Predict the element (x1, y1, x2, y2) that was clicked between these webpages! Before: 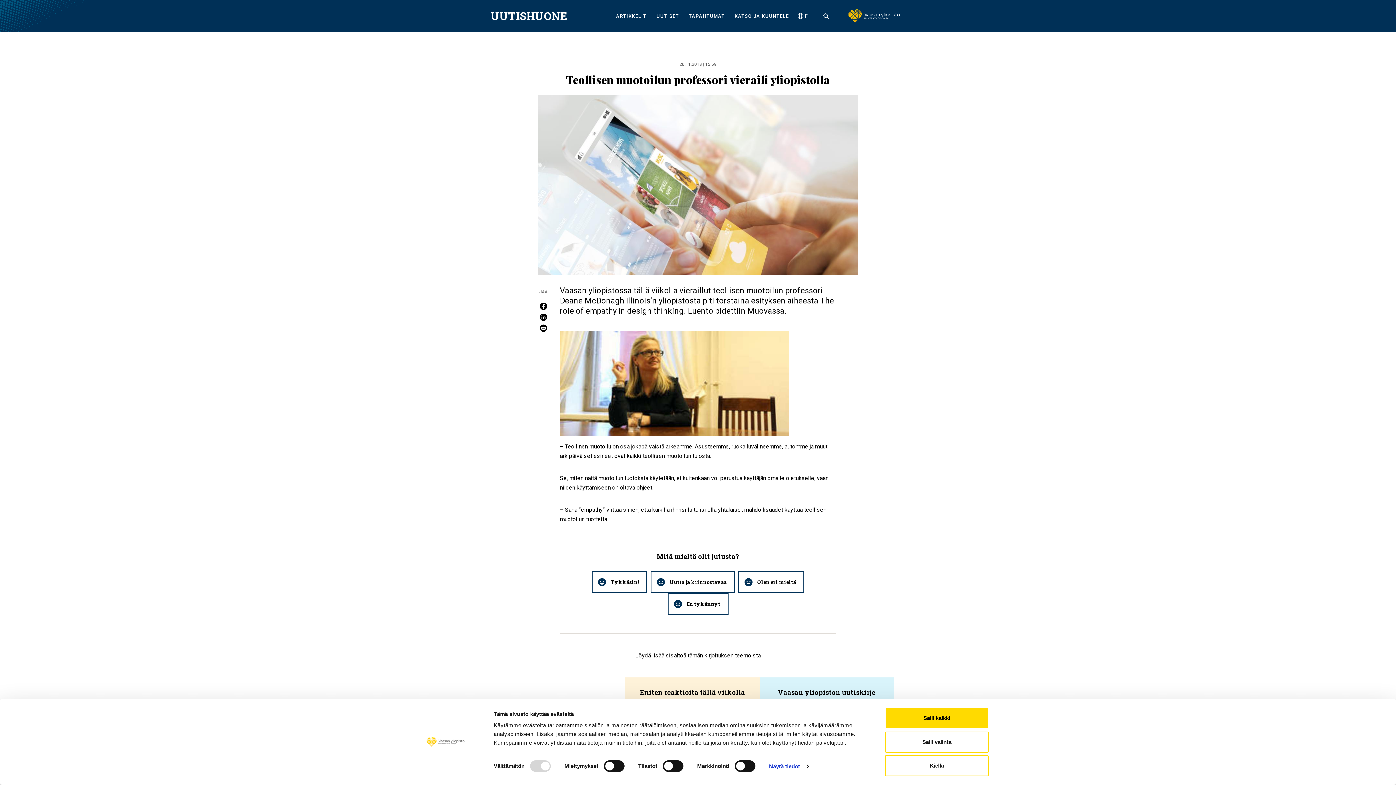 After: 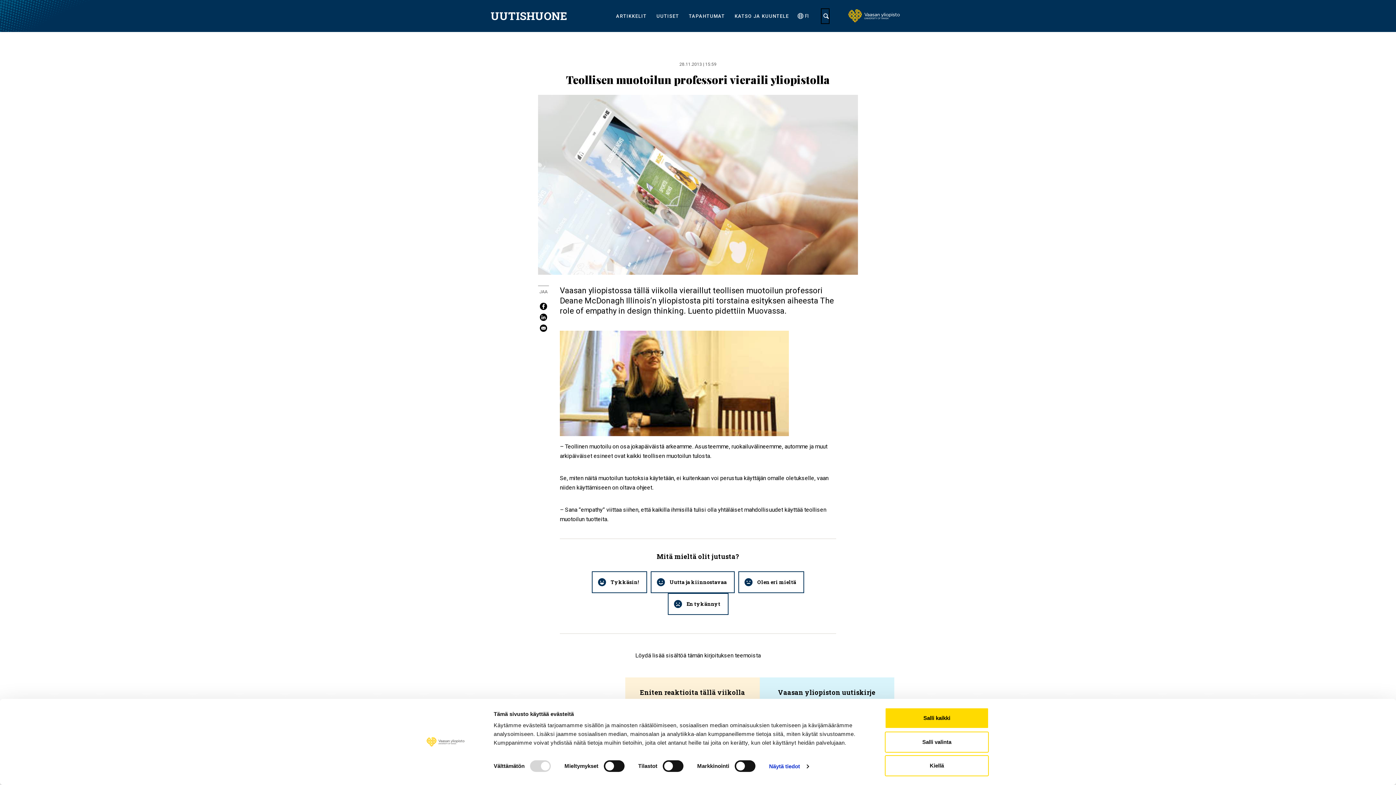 Action: label: Etsi bbox: (821, 8, 829, 23)